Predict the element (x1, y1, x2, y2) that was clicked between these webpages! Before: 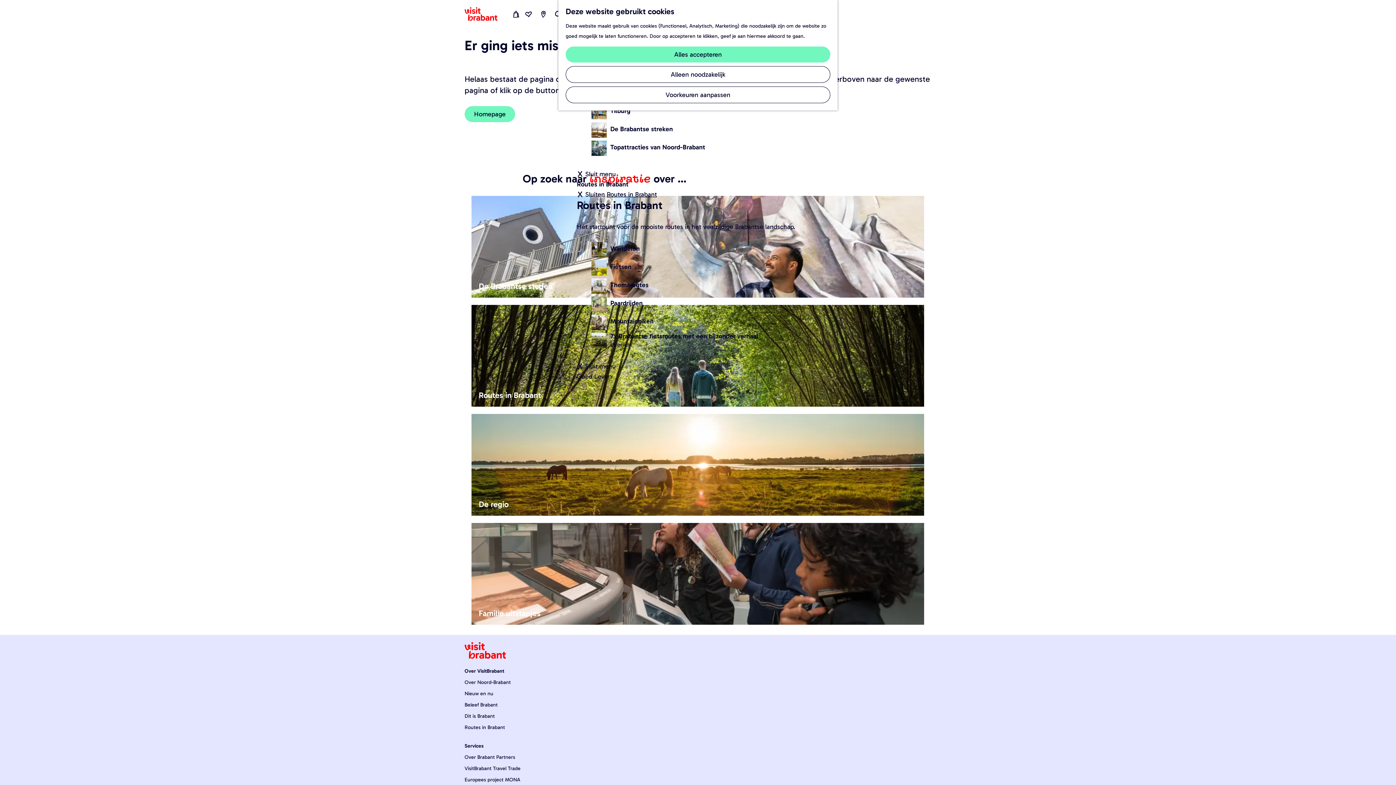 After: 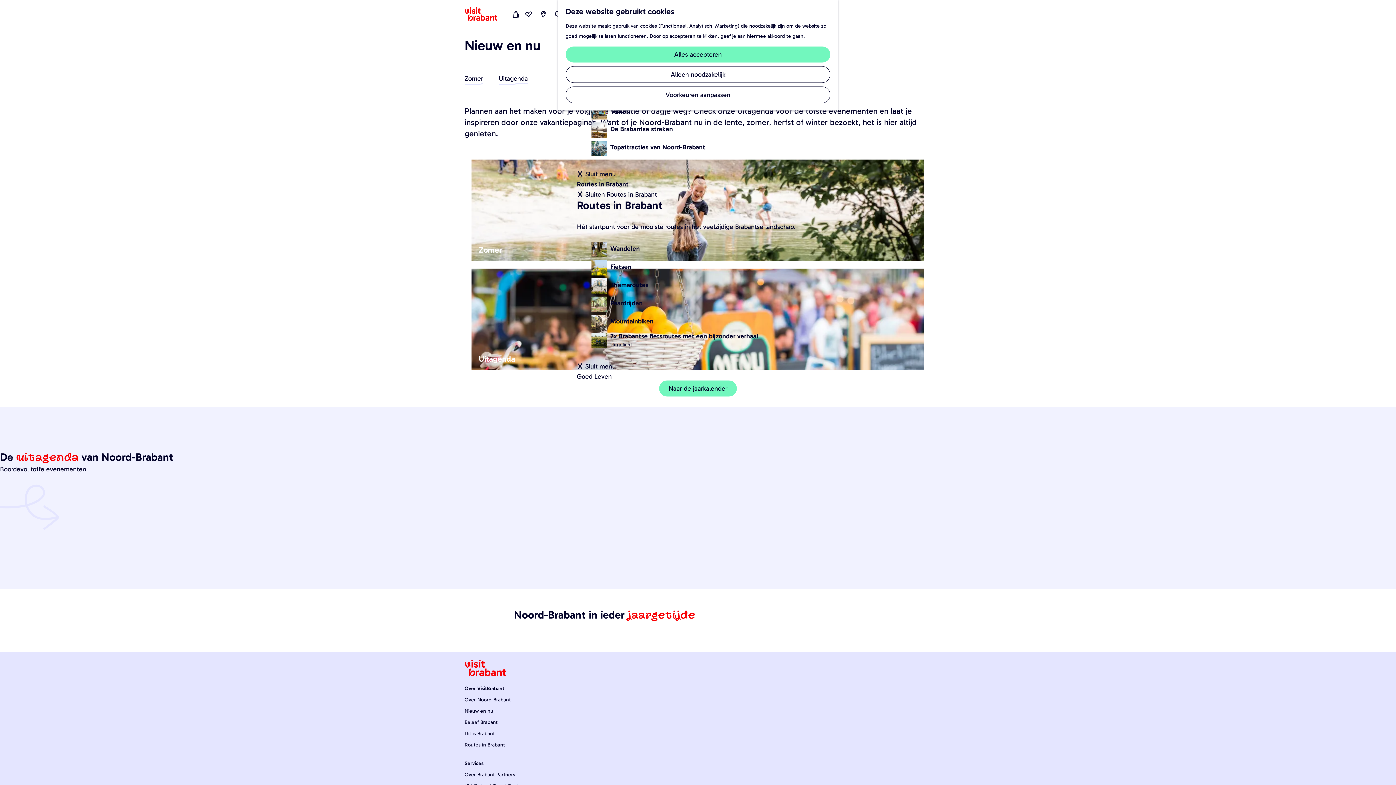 Action: bbox: (464, 691, 493, 697) label: Nieuw en nu